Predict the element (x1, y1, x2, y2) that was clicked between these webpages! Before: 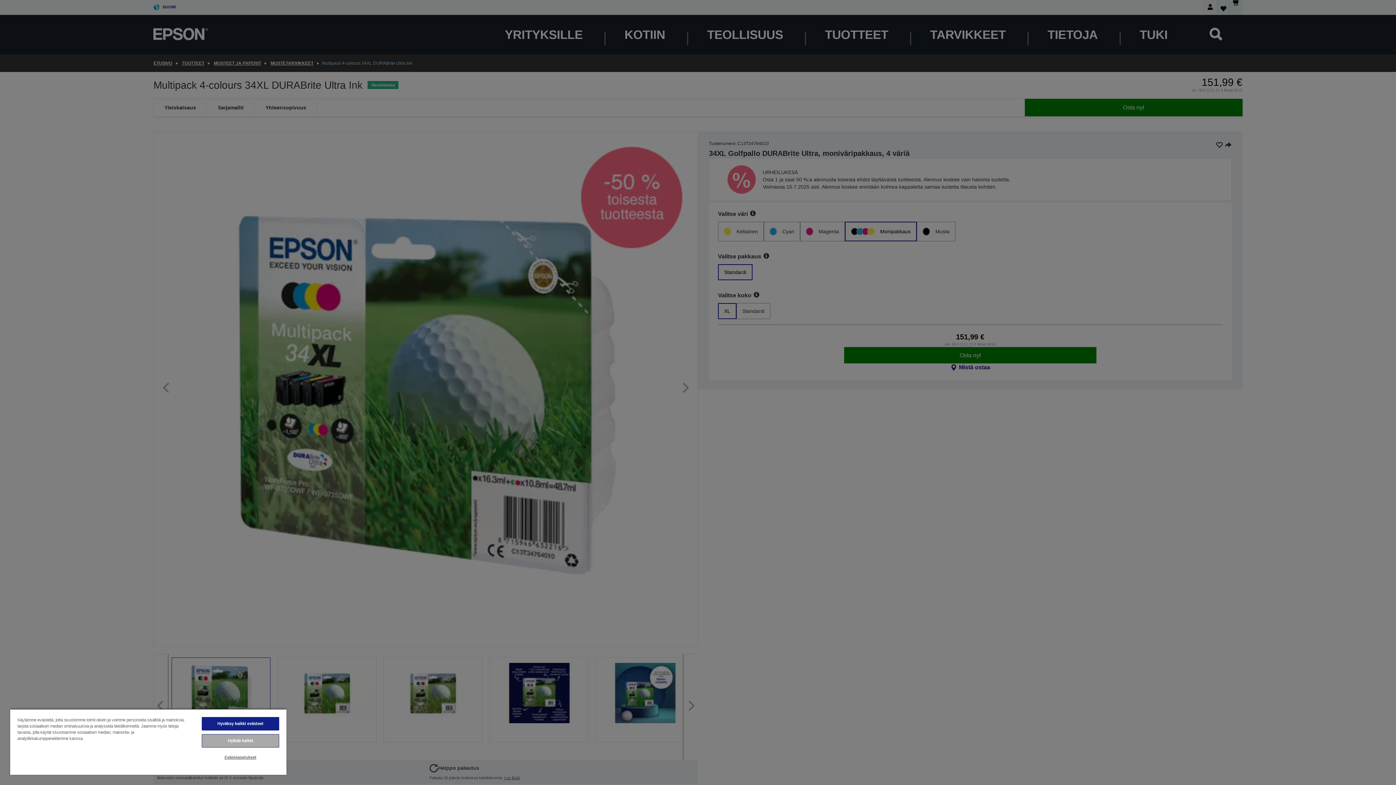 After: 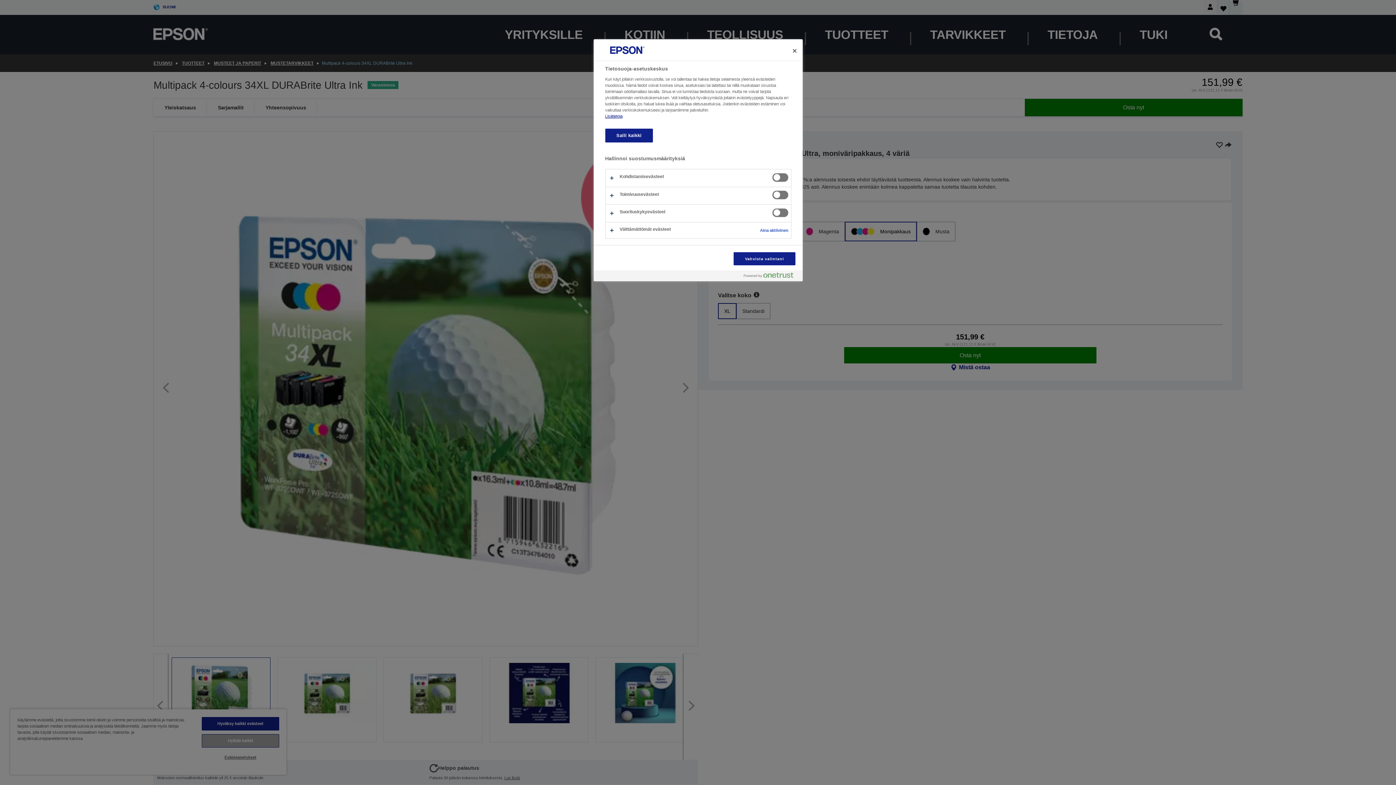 Action: bbox: (201, 751, 279, 764) label: Evästeasetukset